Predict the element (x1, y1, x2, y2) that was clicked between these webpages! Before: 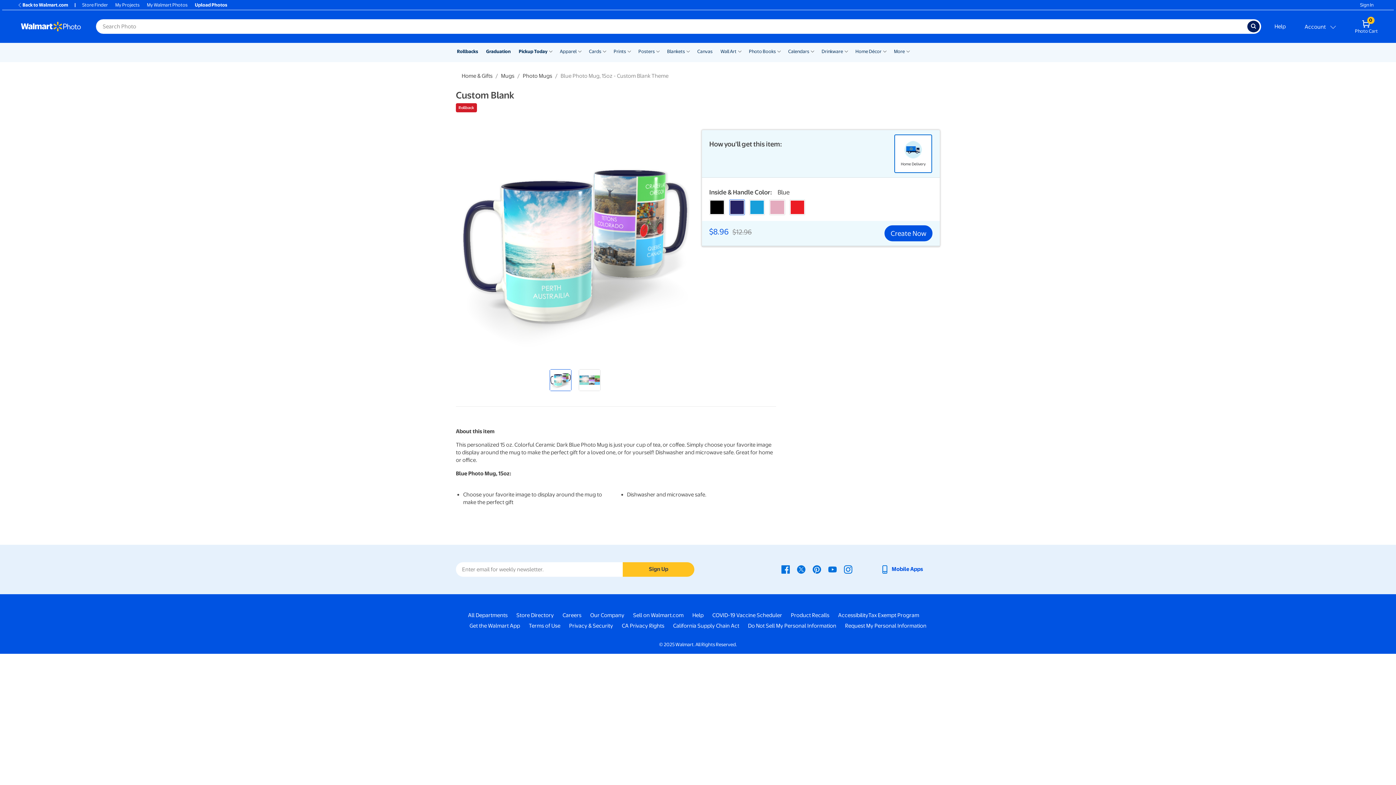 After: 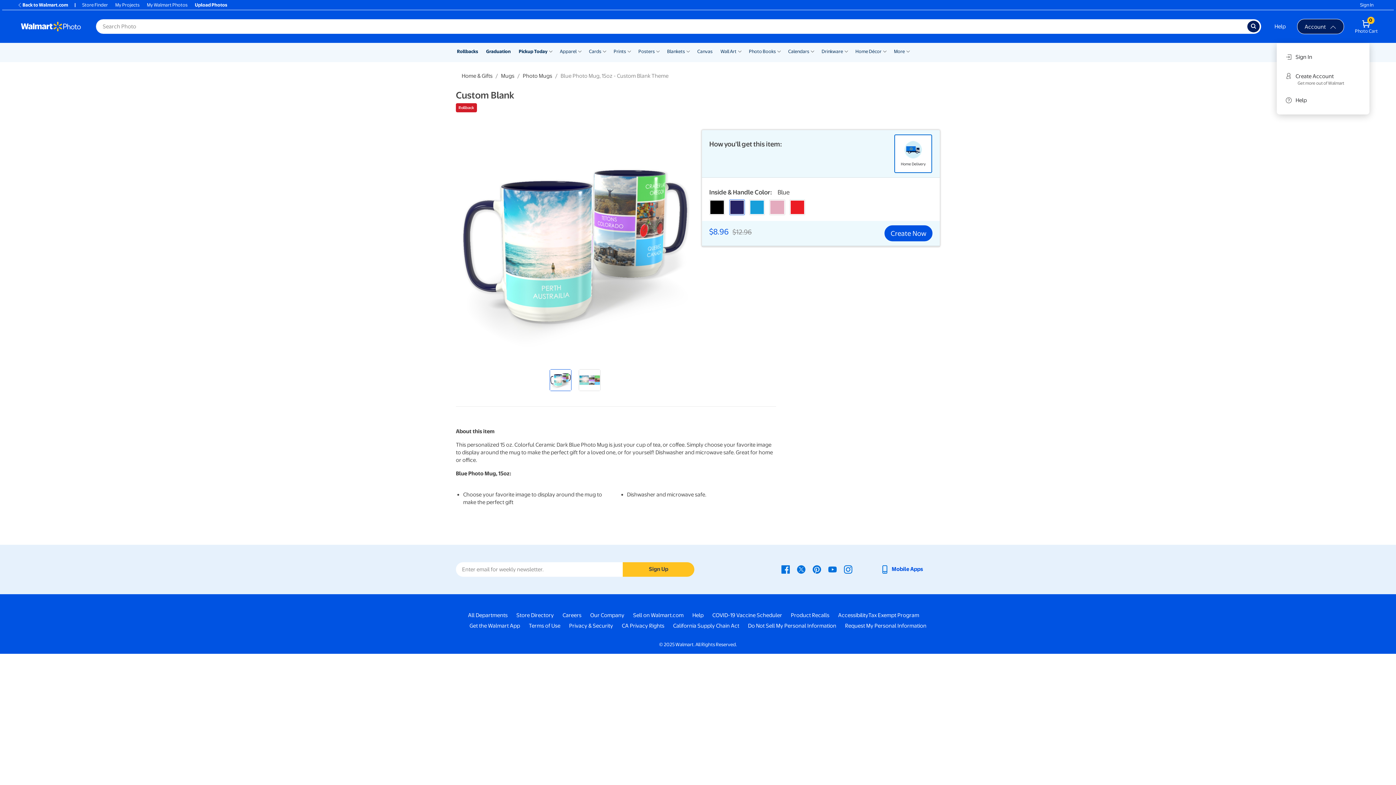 Action: label: Account bbox: (1297, 18, 1344, 34)